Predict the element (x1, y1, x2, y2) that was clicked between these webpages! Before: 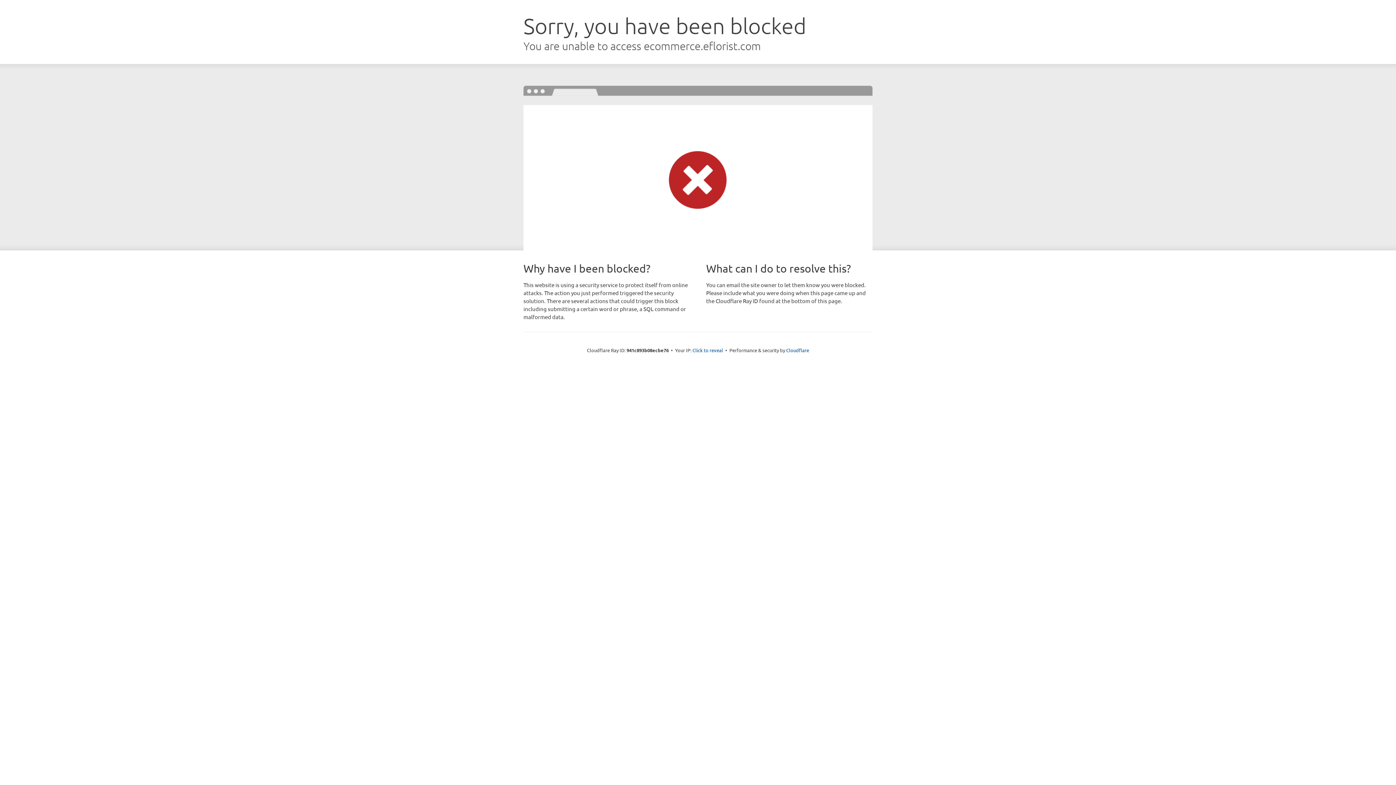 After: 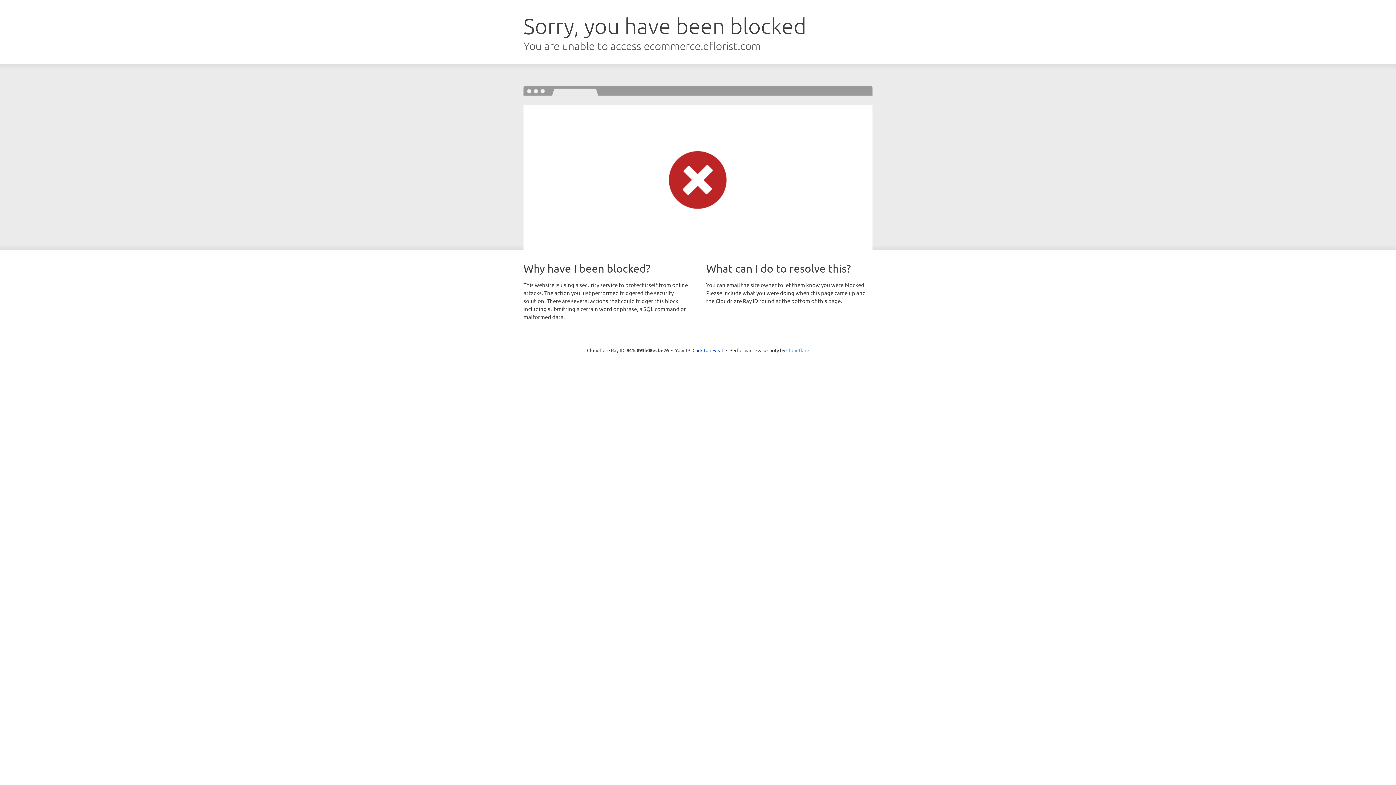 Action: bbox: (786, 347, 809, 353) label: Cloudflare